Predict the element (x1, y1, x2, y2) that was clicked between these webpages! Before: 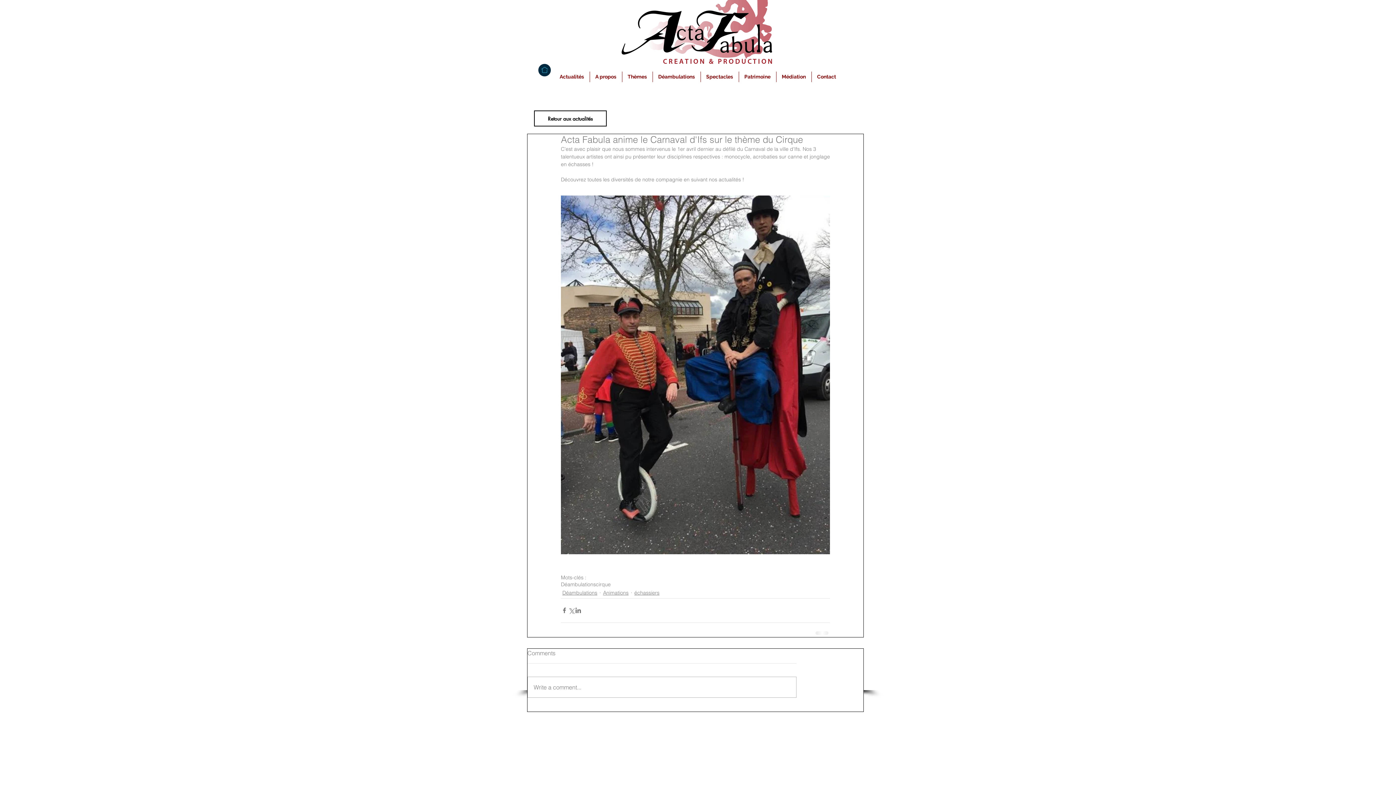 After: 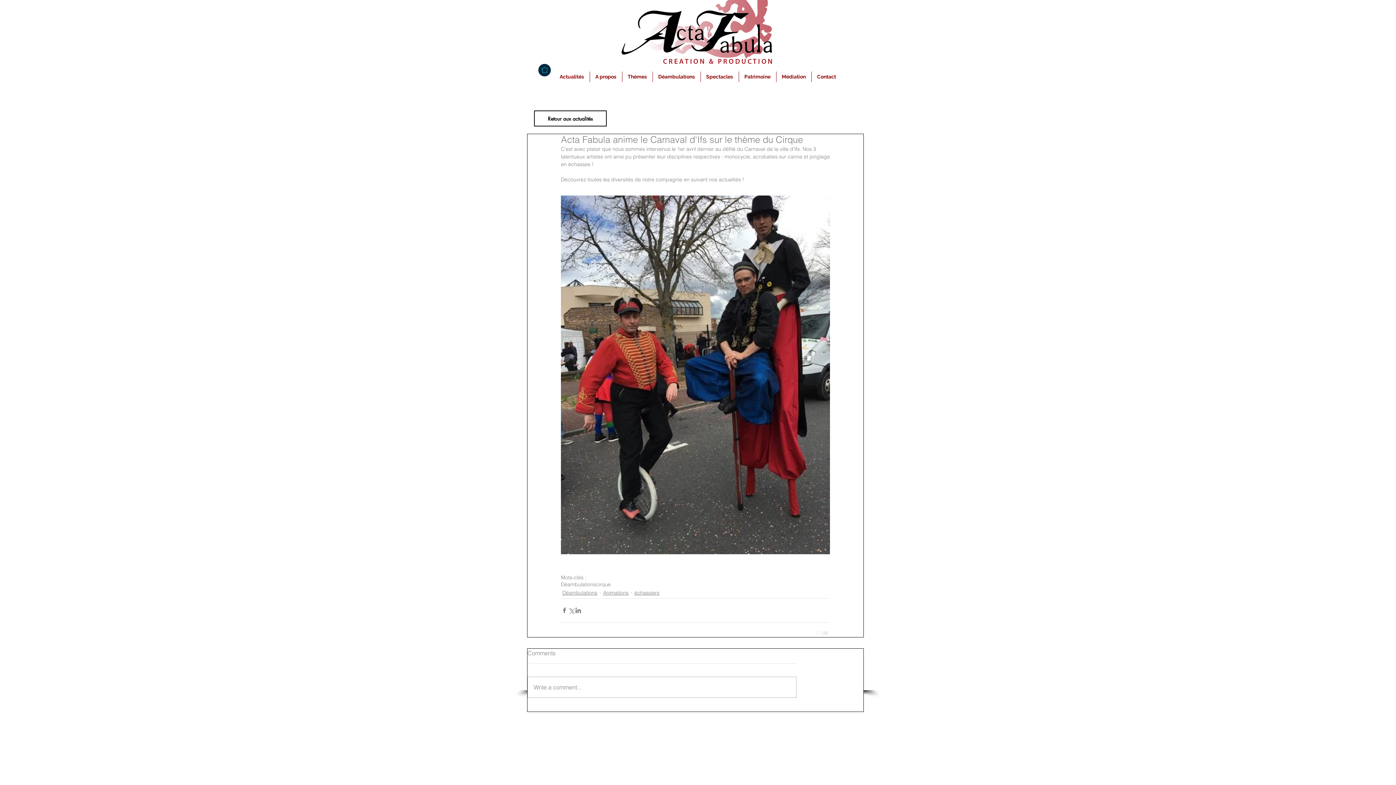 Action: bbox: (590, 71, 622, 82) label: A propos